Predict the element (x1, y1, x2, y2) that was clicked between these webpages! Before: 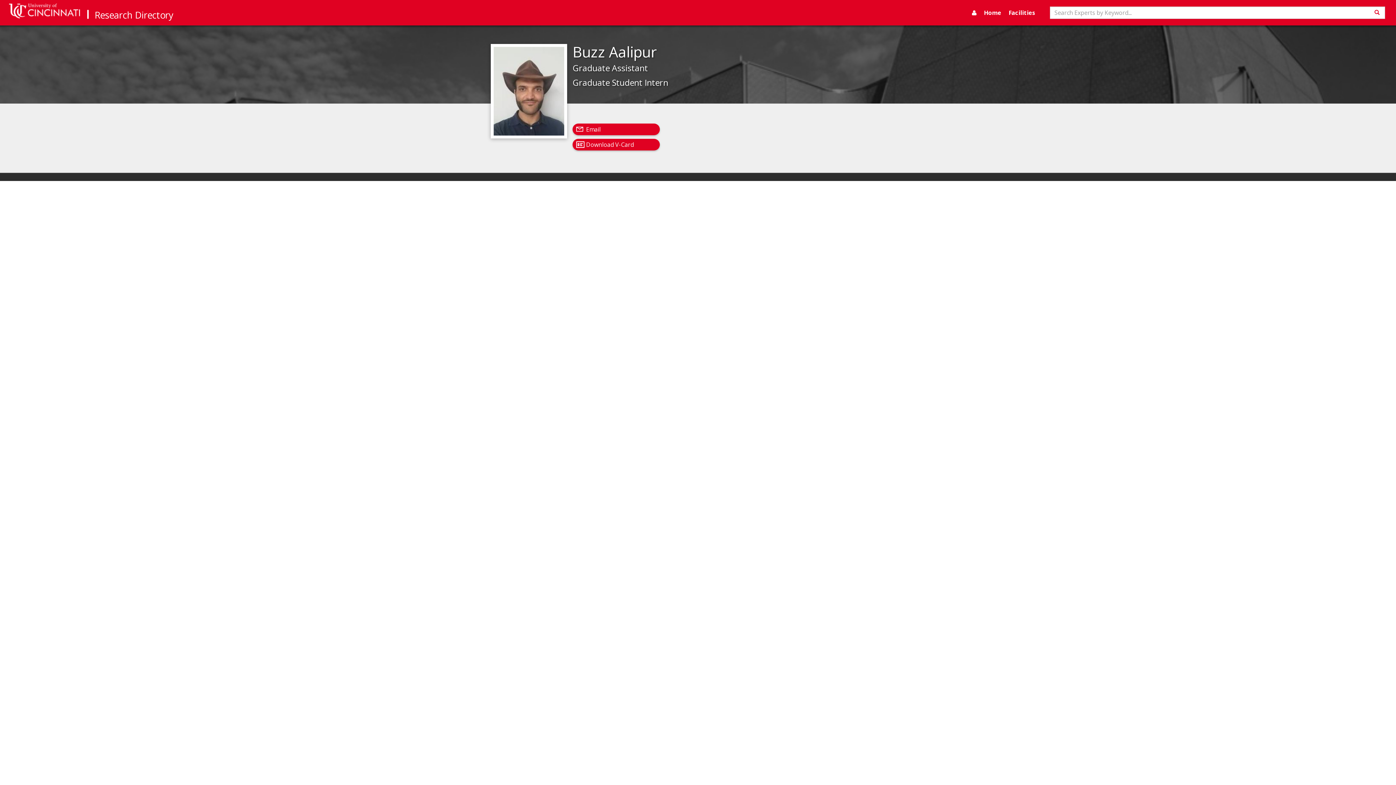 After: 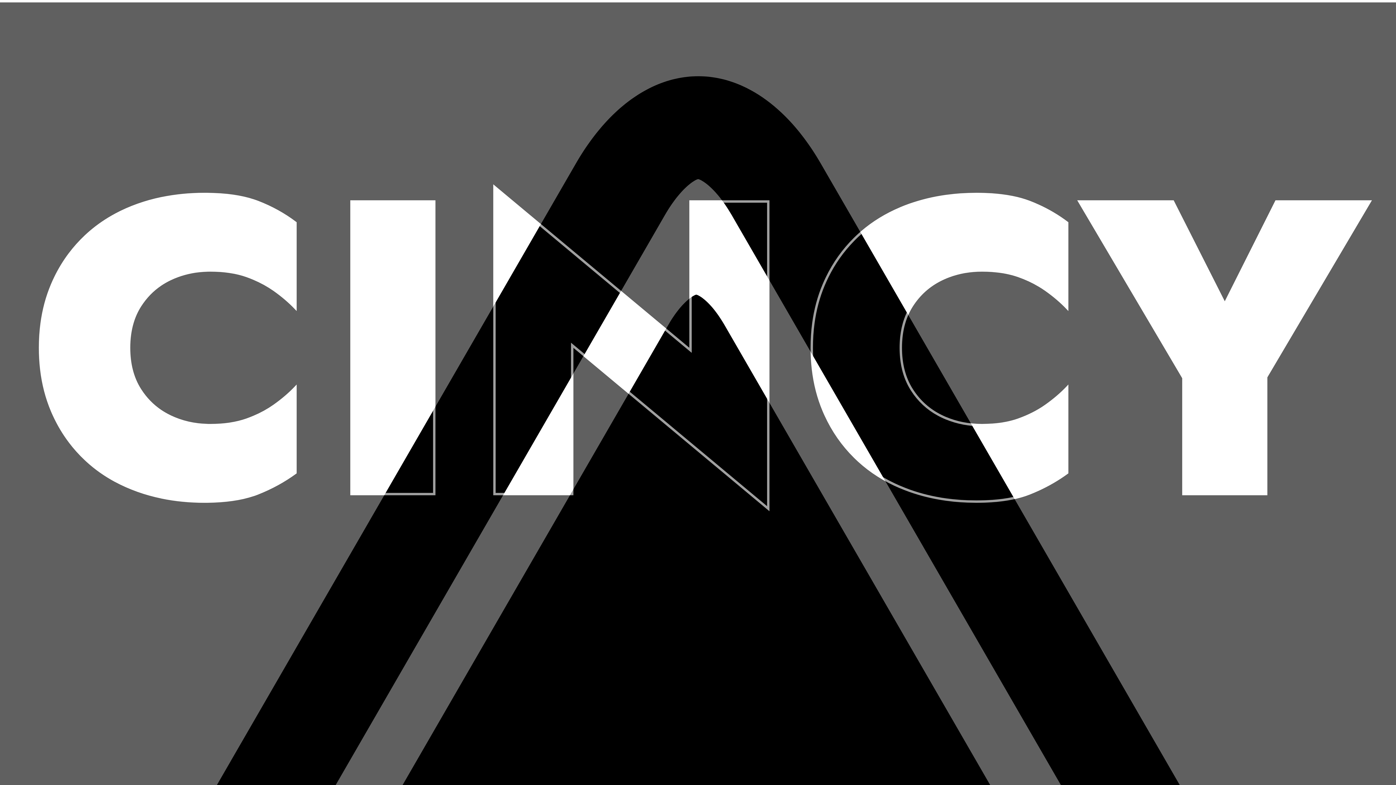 Action: bbox: (3, 3, 81, 21)